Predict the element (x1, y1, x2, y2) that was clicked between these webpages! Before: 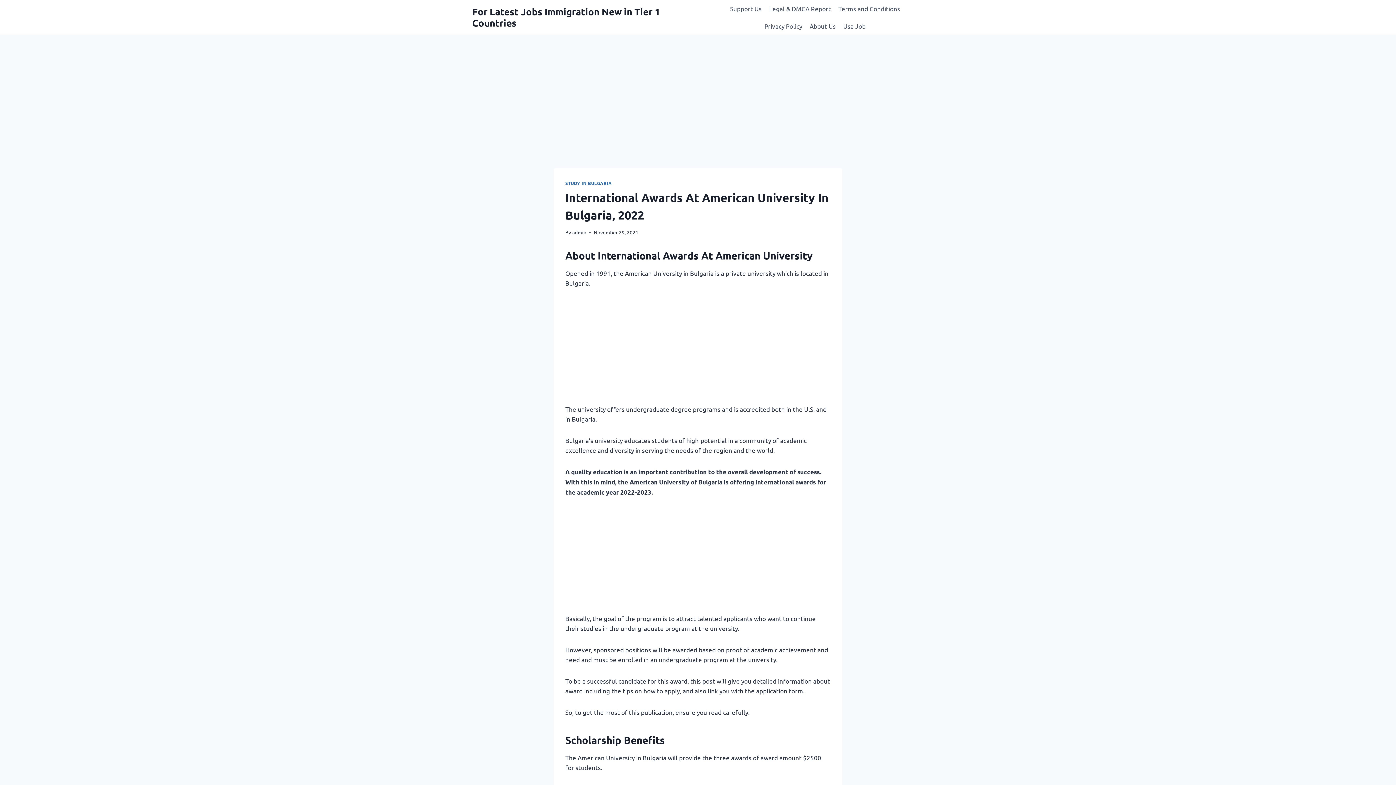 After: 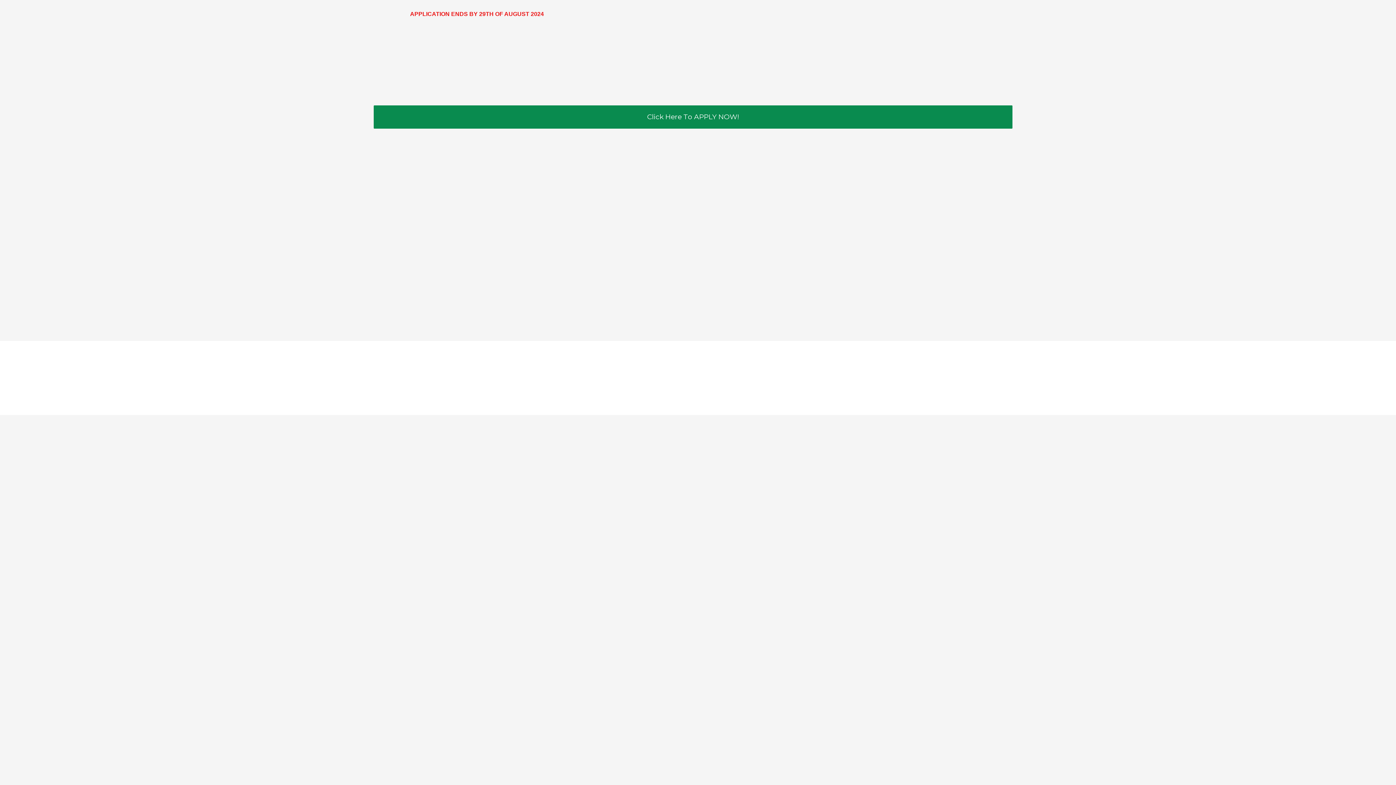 Action: label: Usa Job bbox: (839, 17, 869, 34)